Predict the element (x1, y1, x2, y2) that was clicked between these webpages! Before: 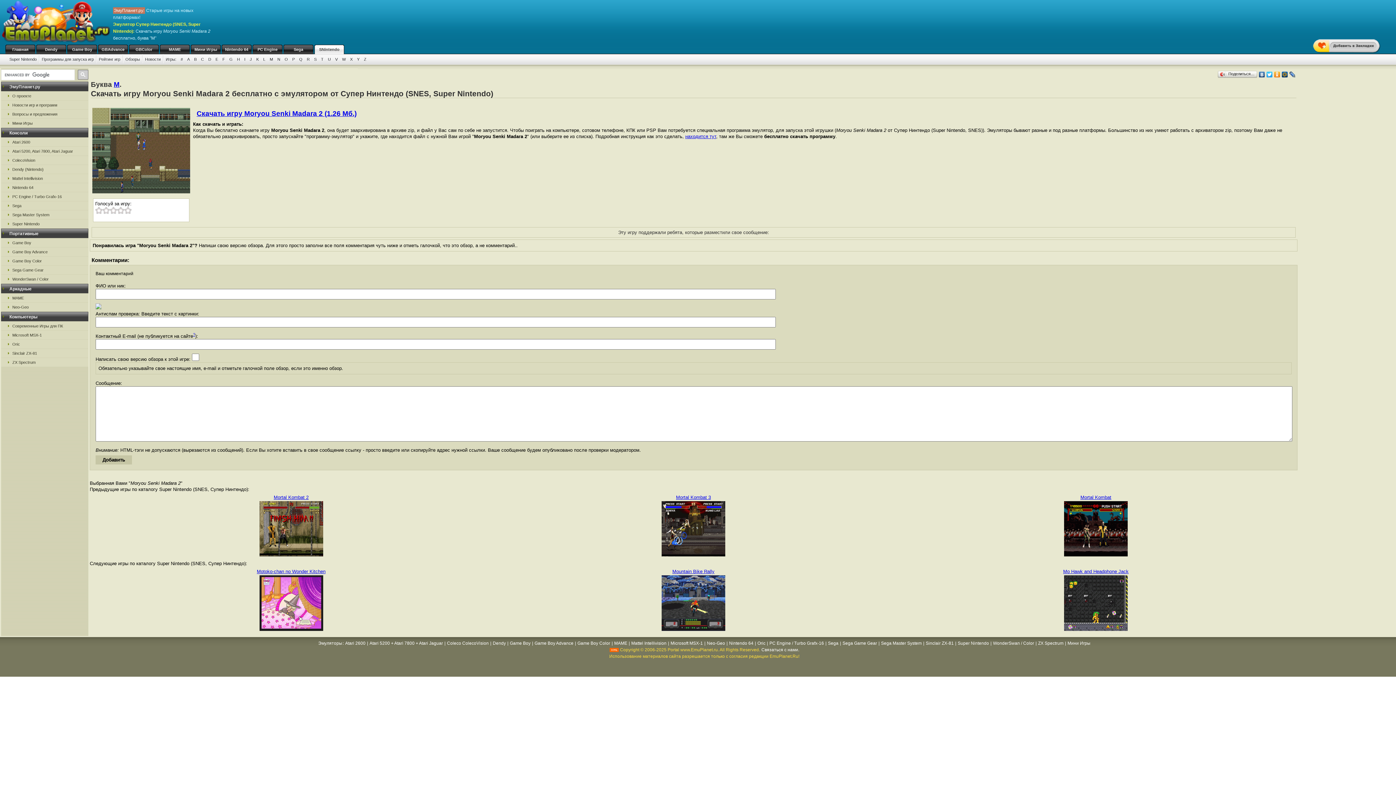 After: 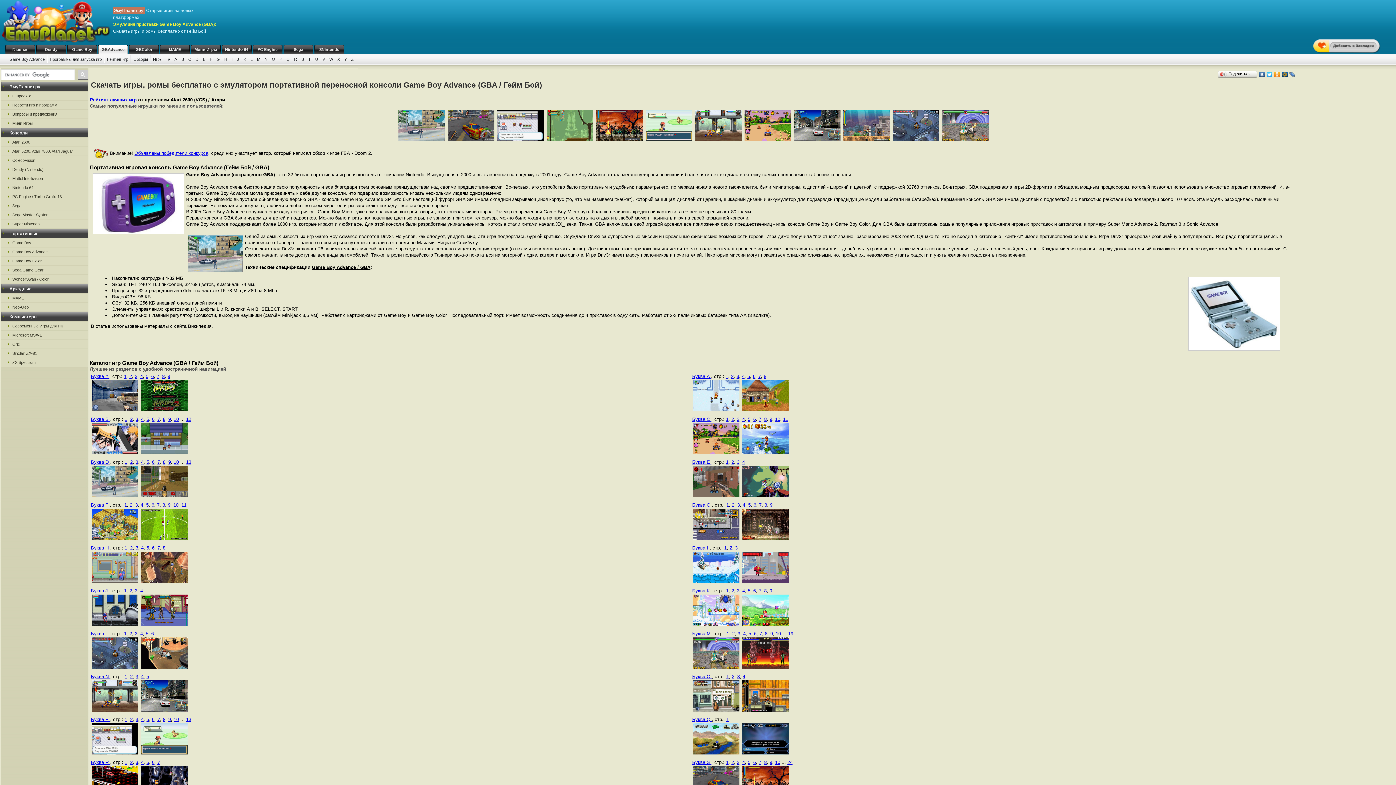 Action: bbox: (1, 247, 88, 256) label: Game Boy Advance